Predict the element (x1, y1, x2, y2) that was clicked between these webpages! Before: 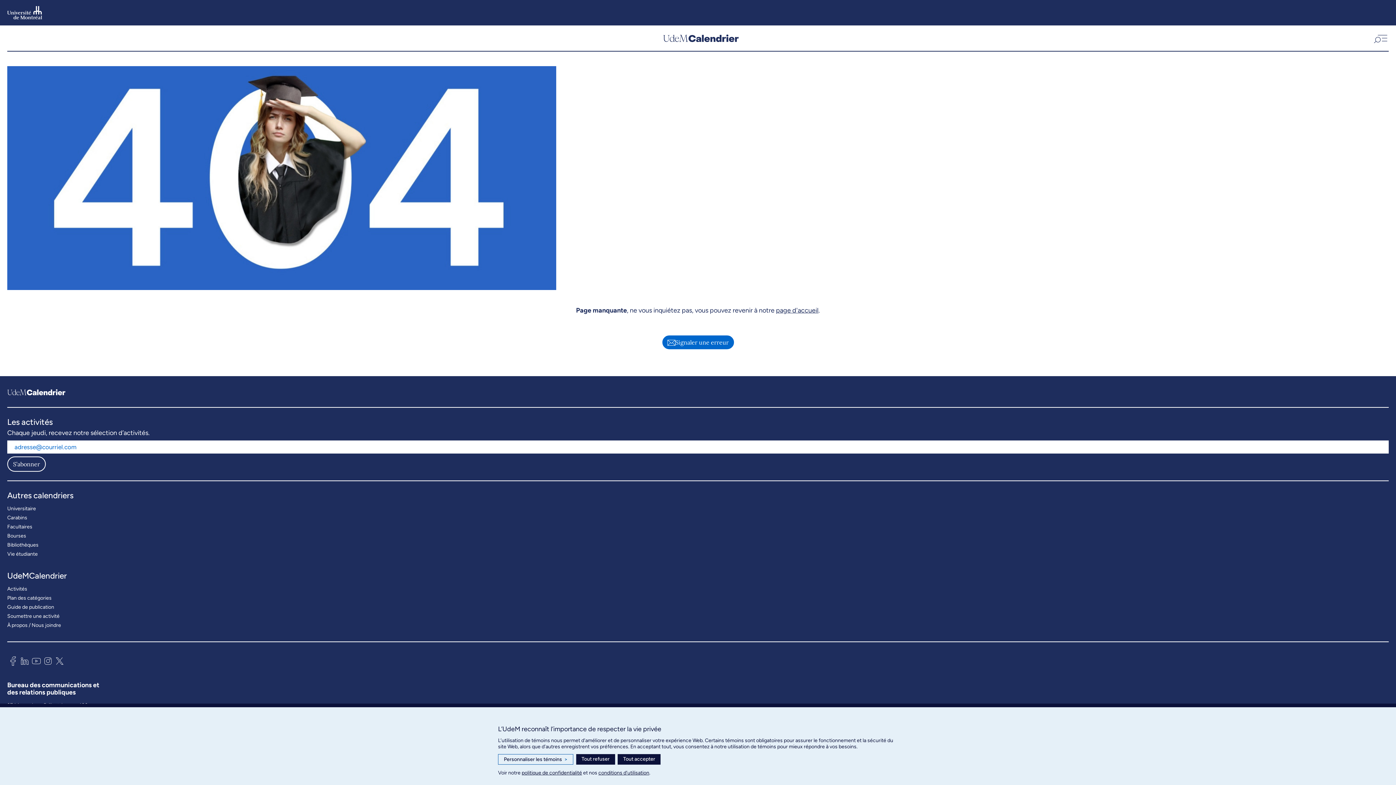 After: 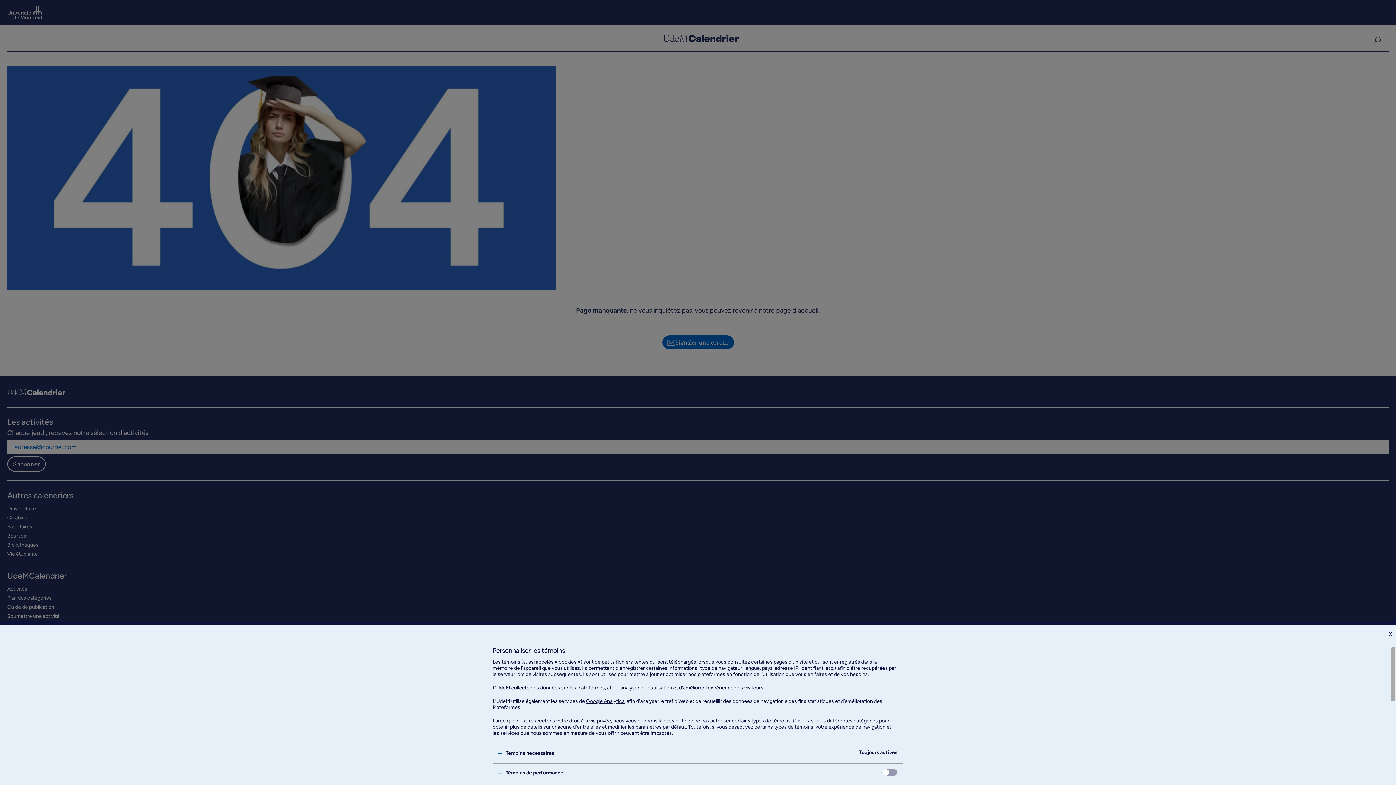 Action: label: Personnaliser les témoins
> bbox: (498, 754, 573, 765)